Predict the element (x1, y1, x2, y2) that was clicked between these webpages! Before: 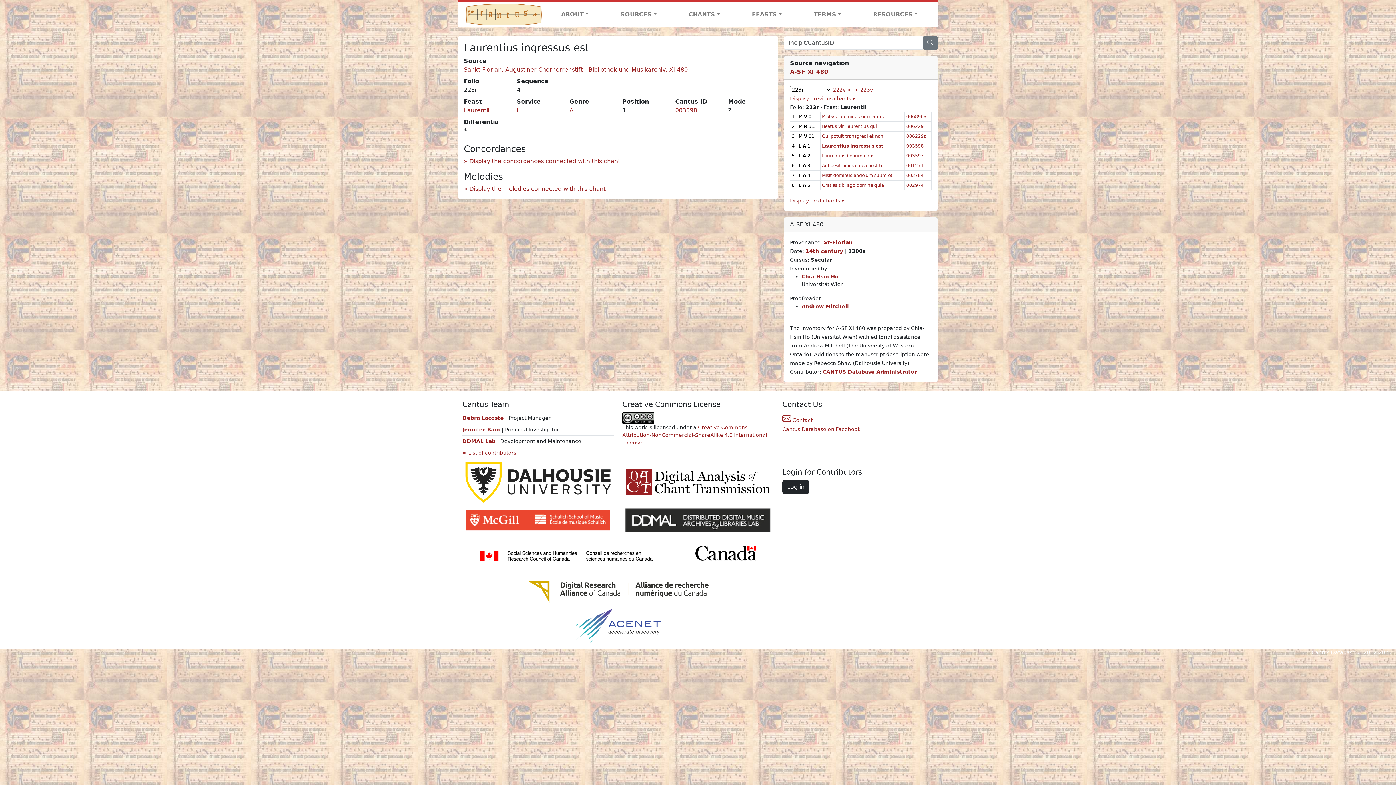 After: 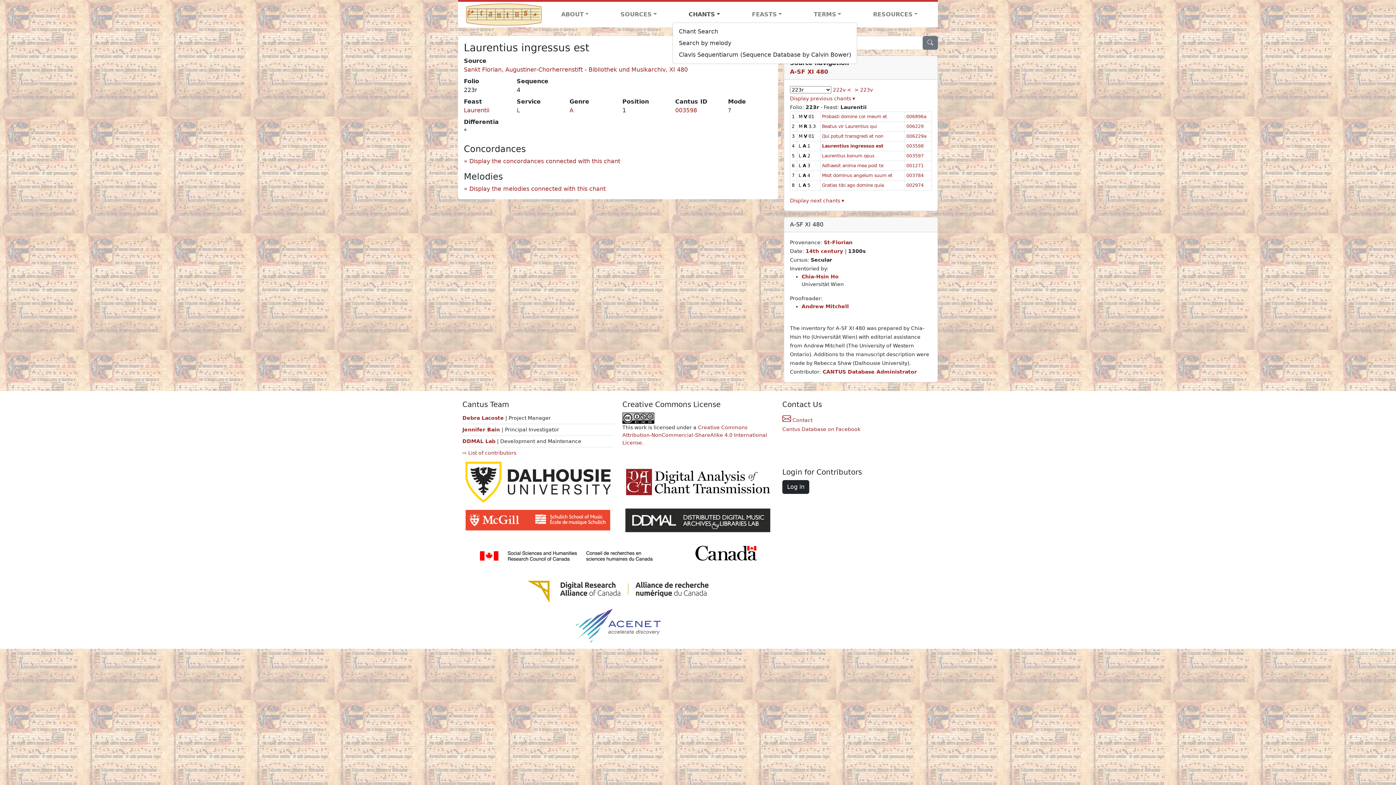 Action: bbox: (672, 7, 736, 21) label: CHANTS